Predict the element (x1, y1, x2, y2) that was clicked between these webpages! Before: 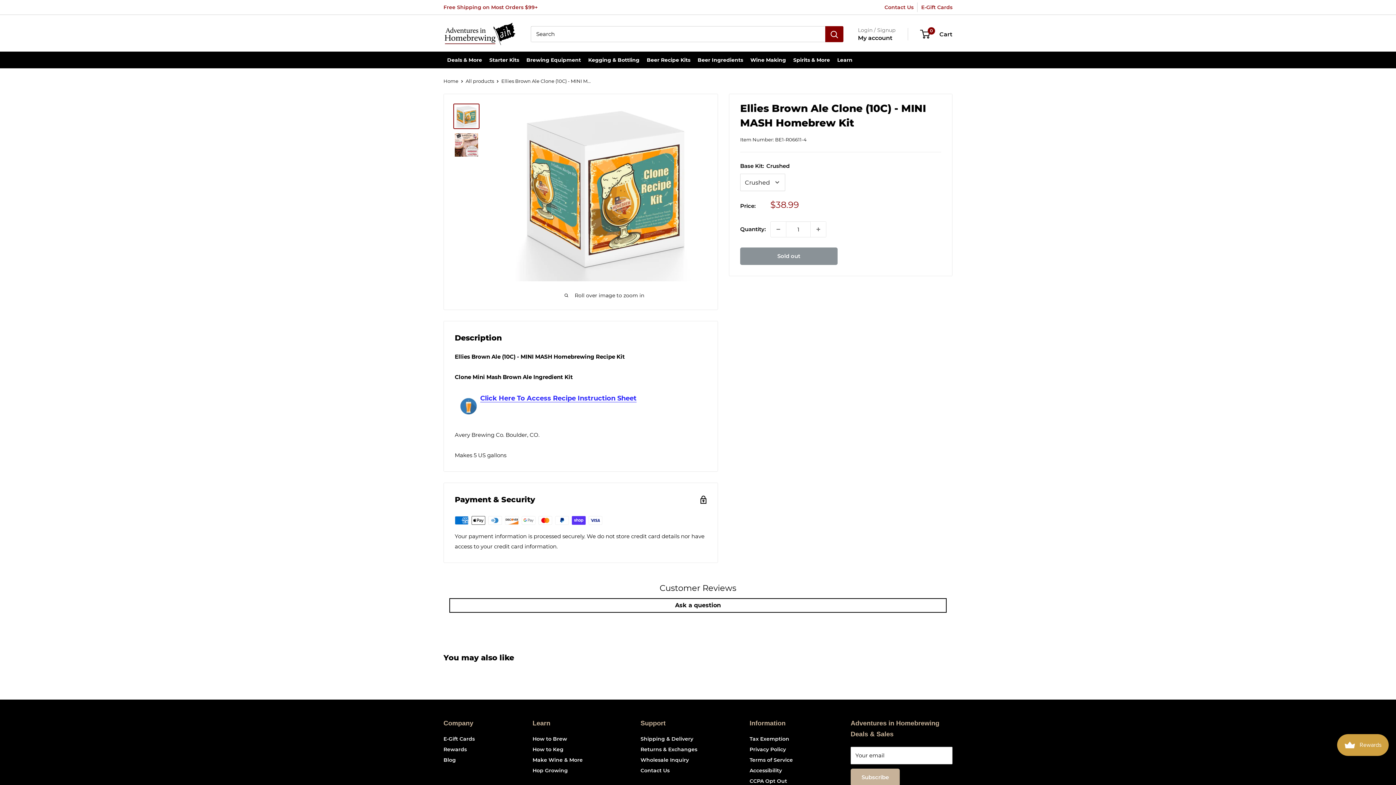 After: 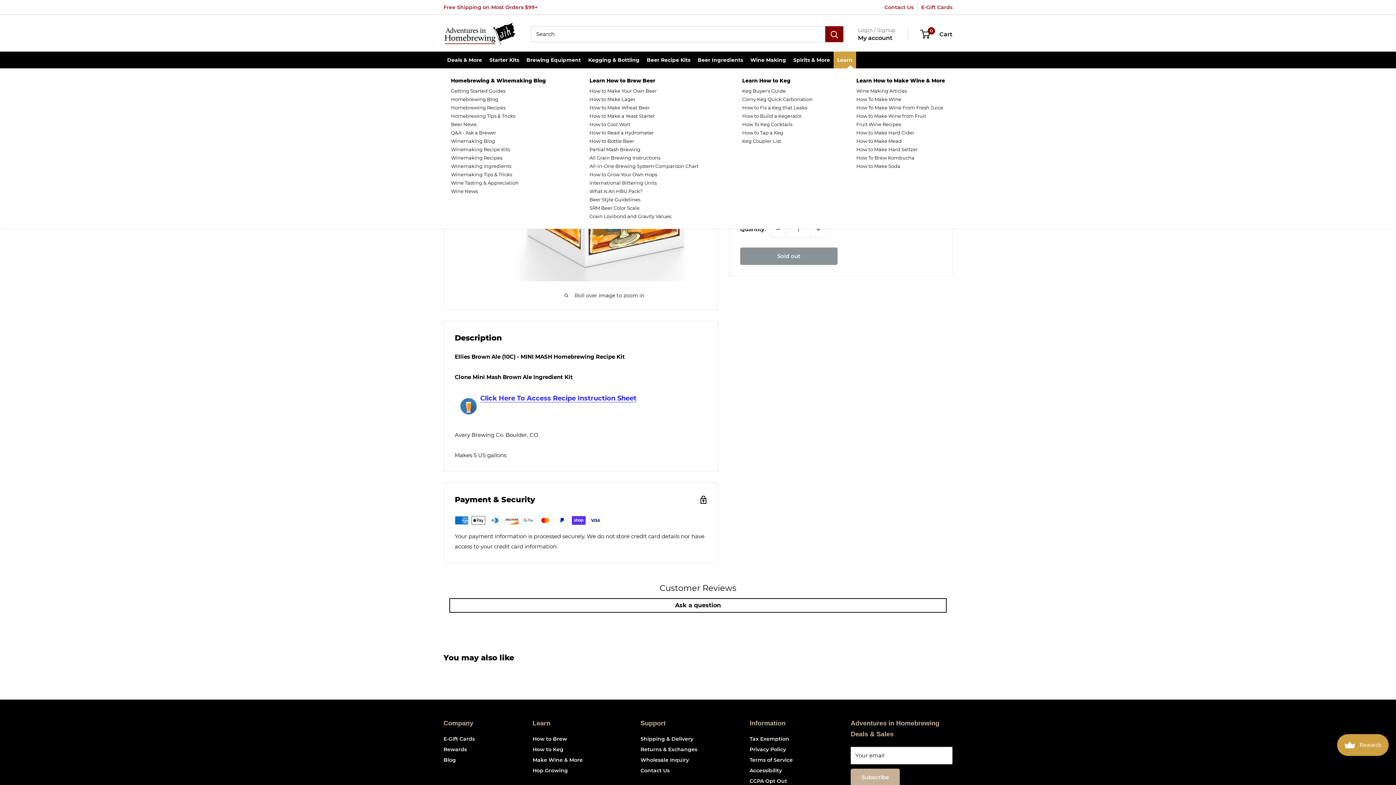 Action: bbox: (833, 51, 856, 68) label: Learn